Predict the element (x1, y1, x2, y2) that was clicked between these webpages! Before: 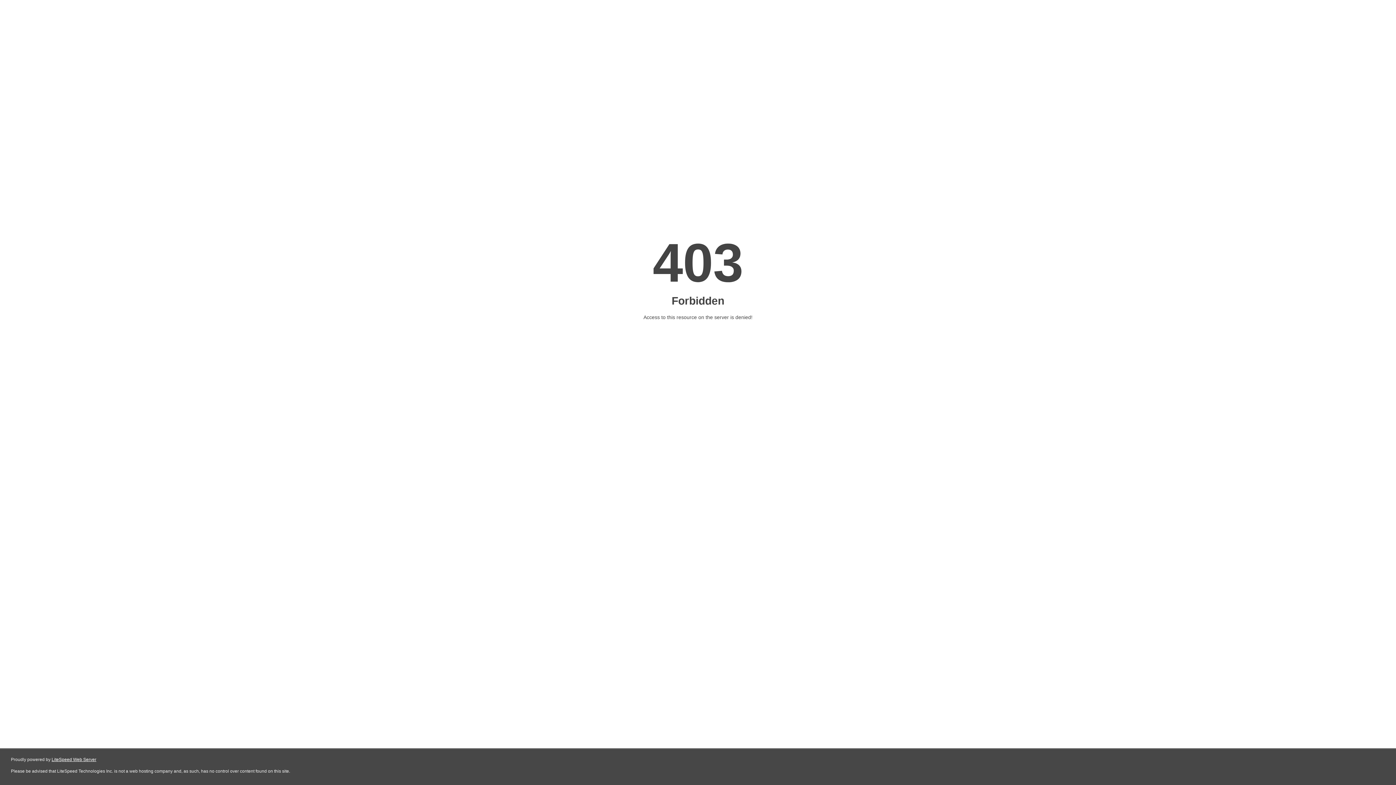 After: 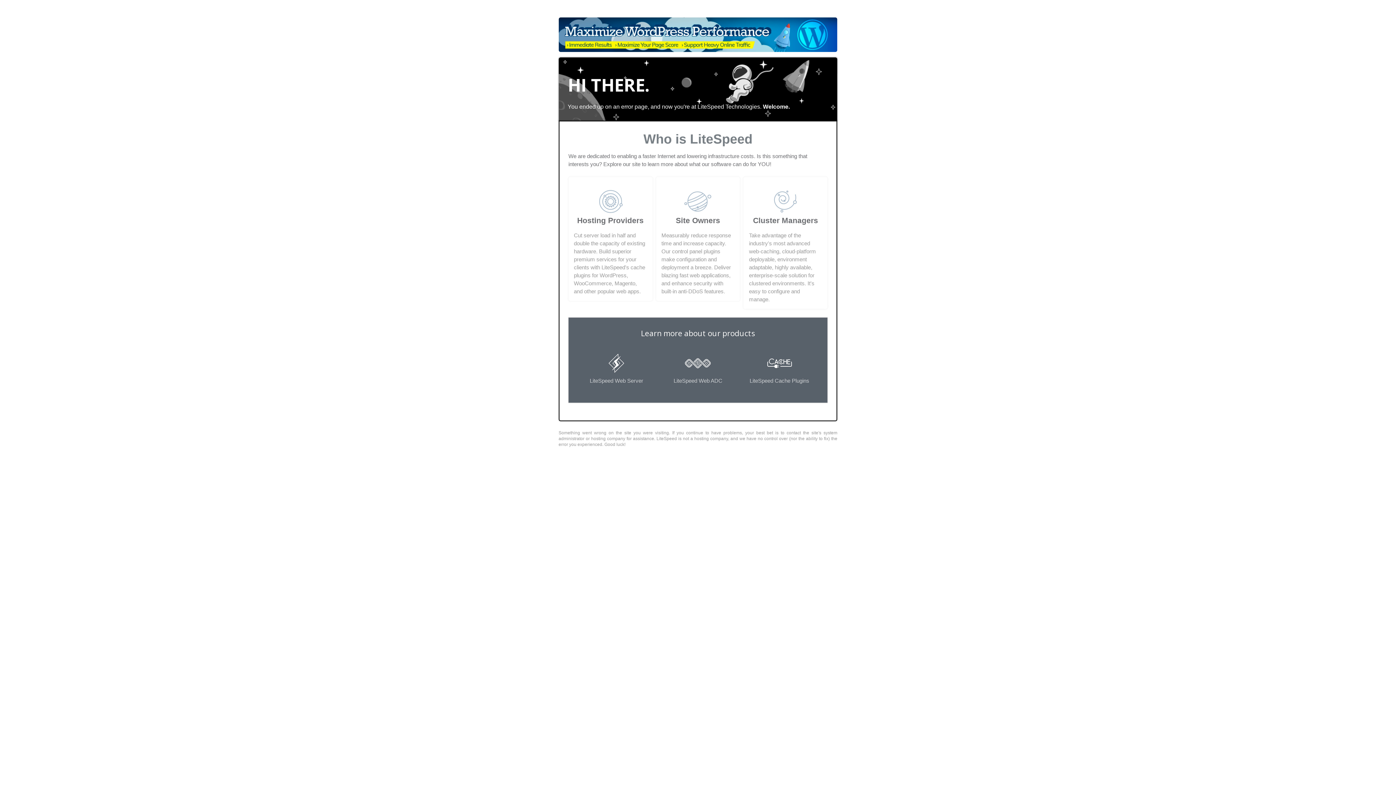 Action: bbox: (51, 757, 96, 762) label: LiteSpeed Web Server